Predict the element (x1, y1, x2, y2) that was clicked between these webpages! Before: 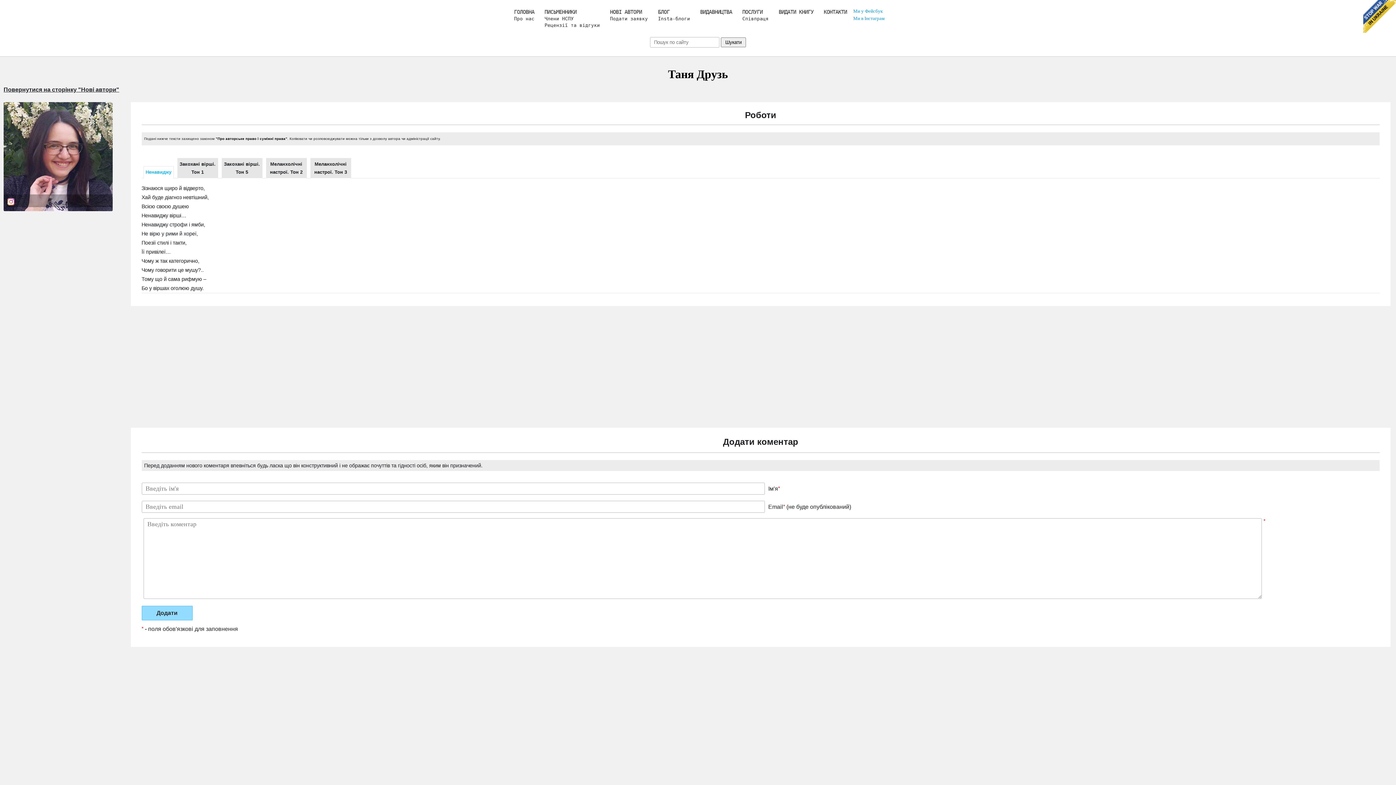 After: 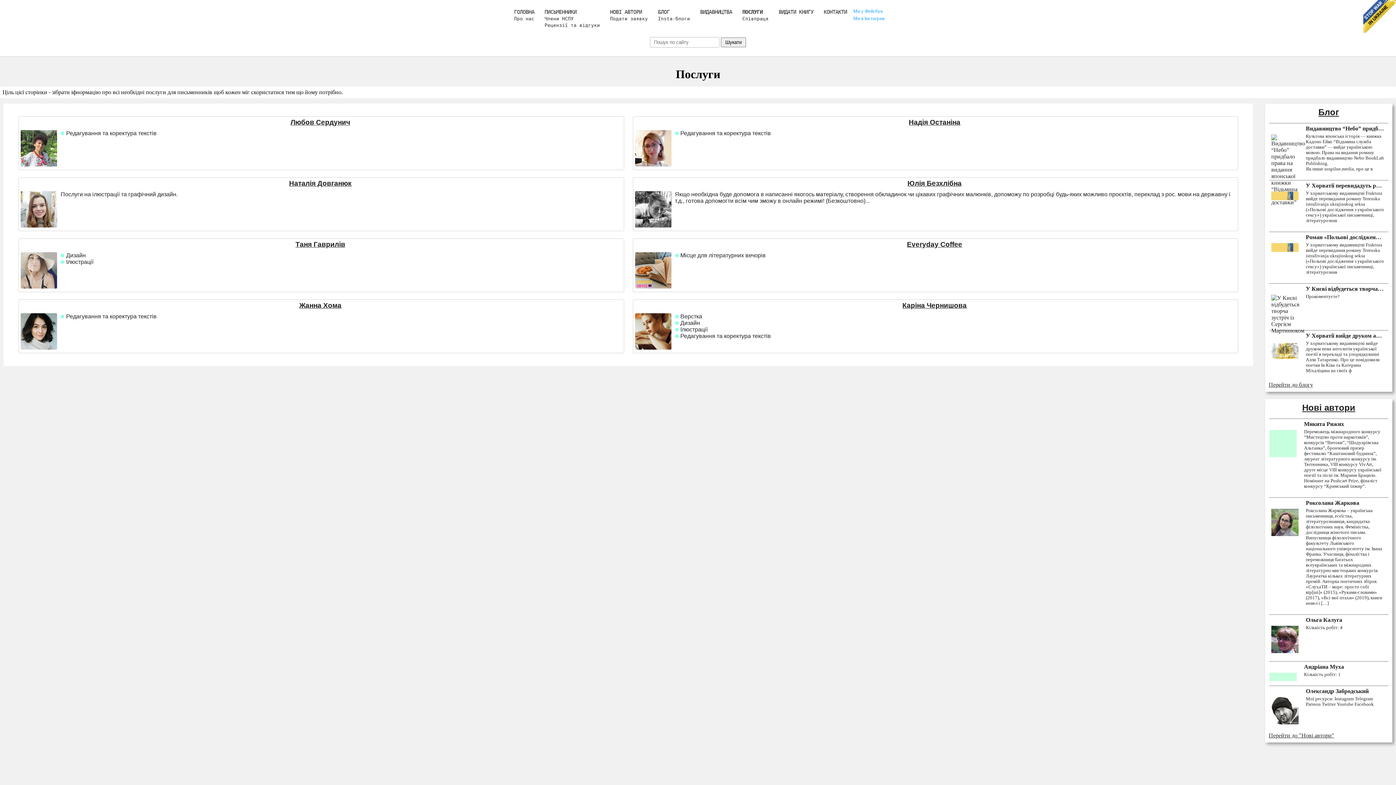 Action: label: ПОСЛУГИ bbox: (742, 9, 762, 14)